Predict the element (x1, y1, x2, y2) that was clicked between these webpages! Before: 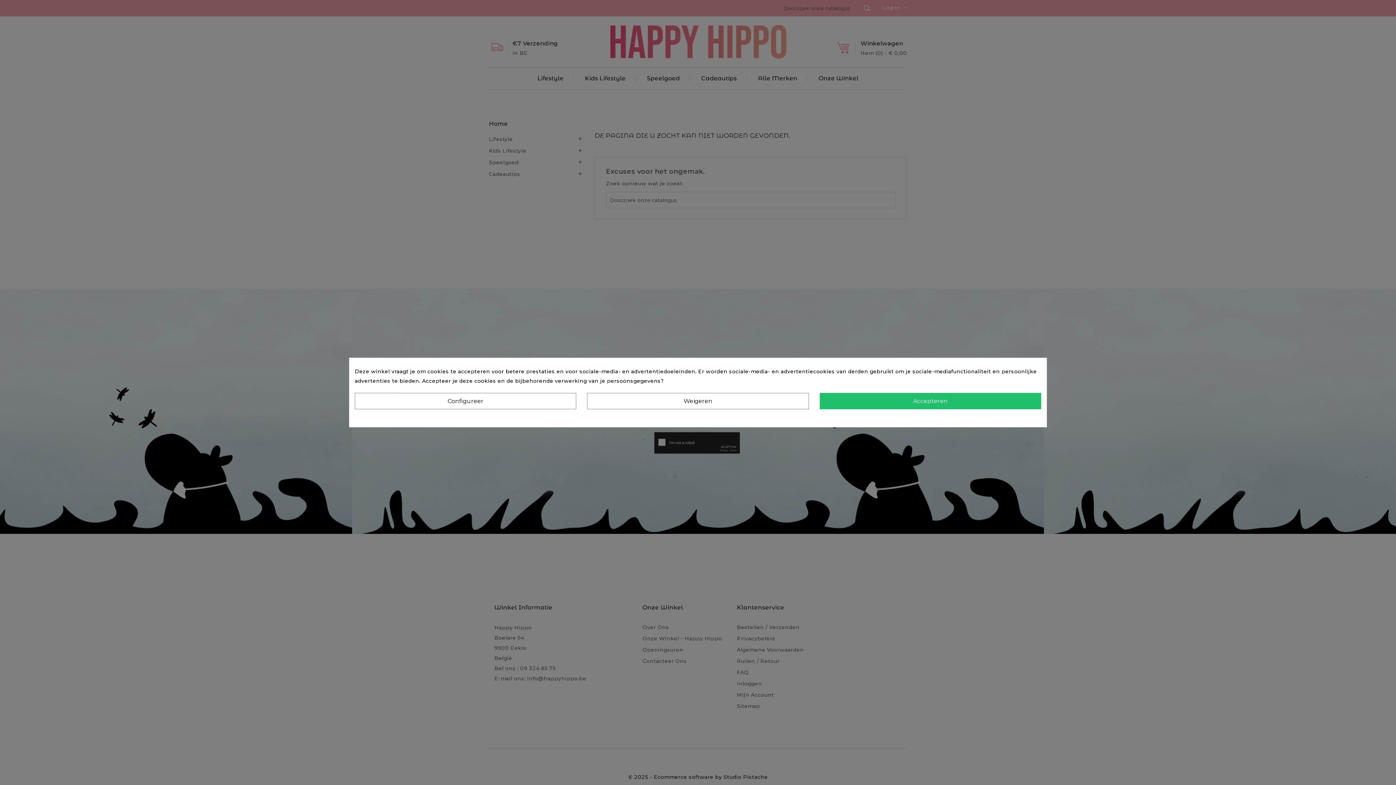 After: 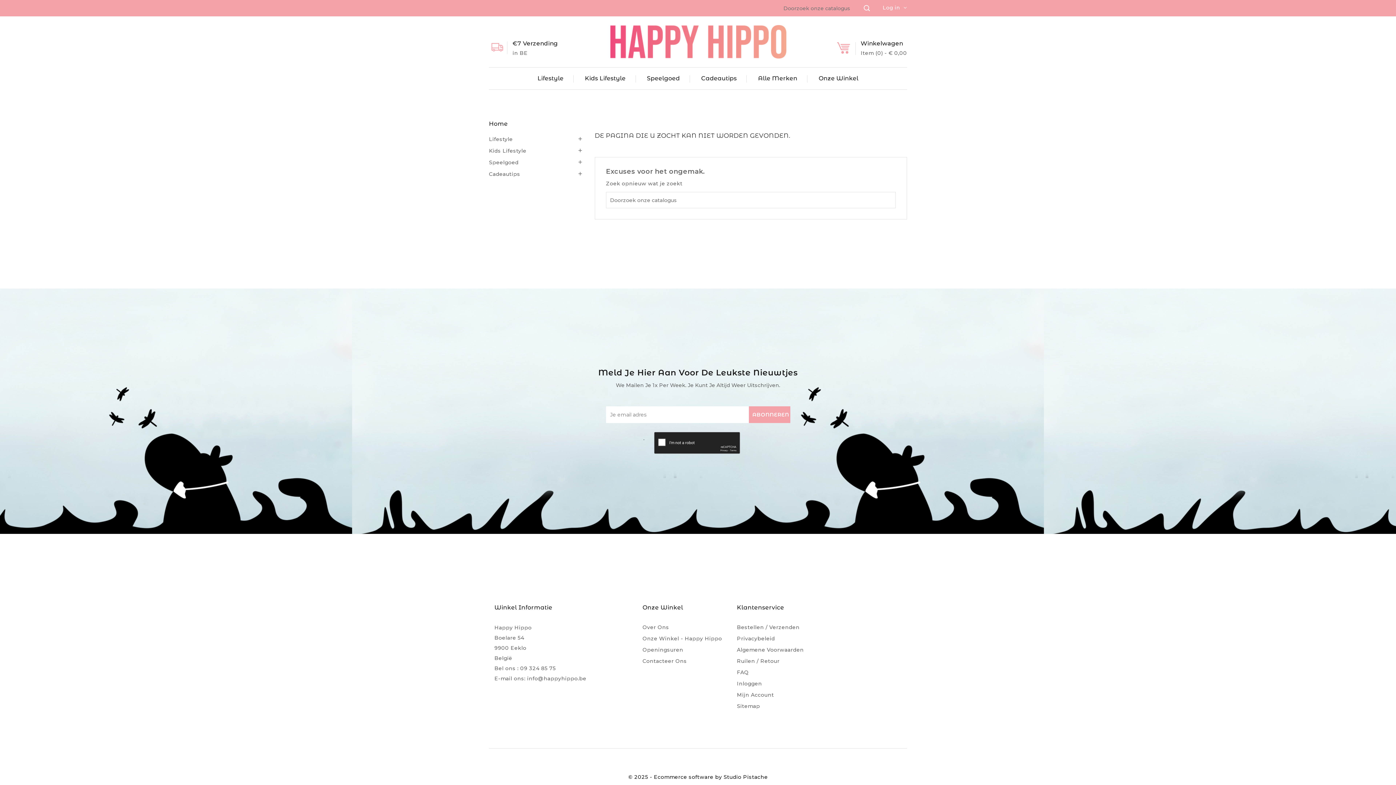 Action: bbox: (587, 393, 808, 409) label: Weigeren